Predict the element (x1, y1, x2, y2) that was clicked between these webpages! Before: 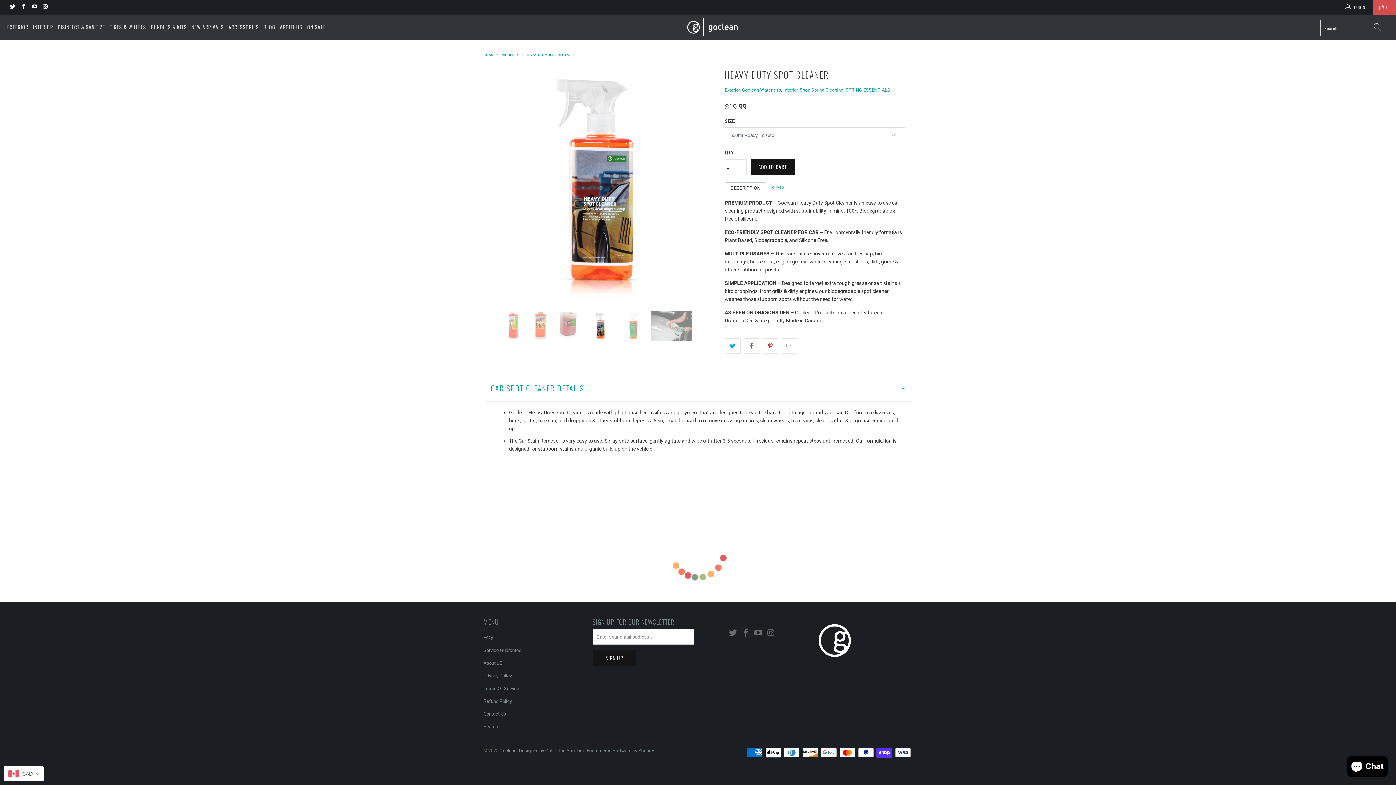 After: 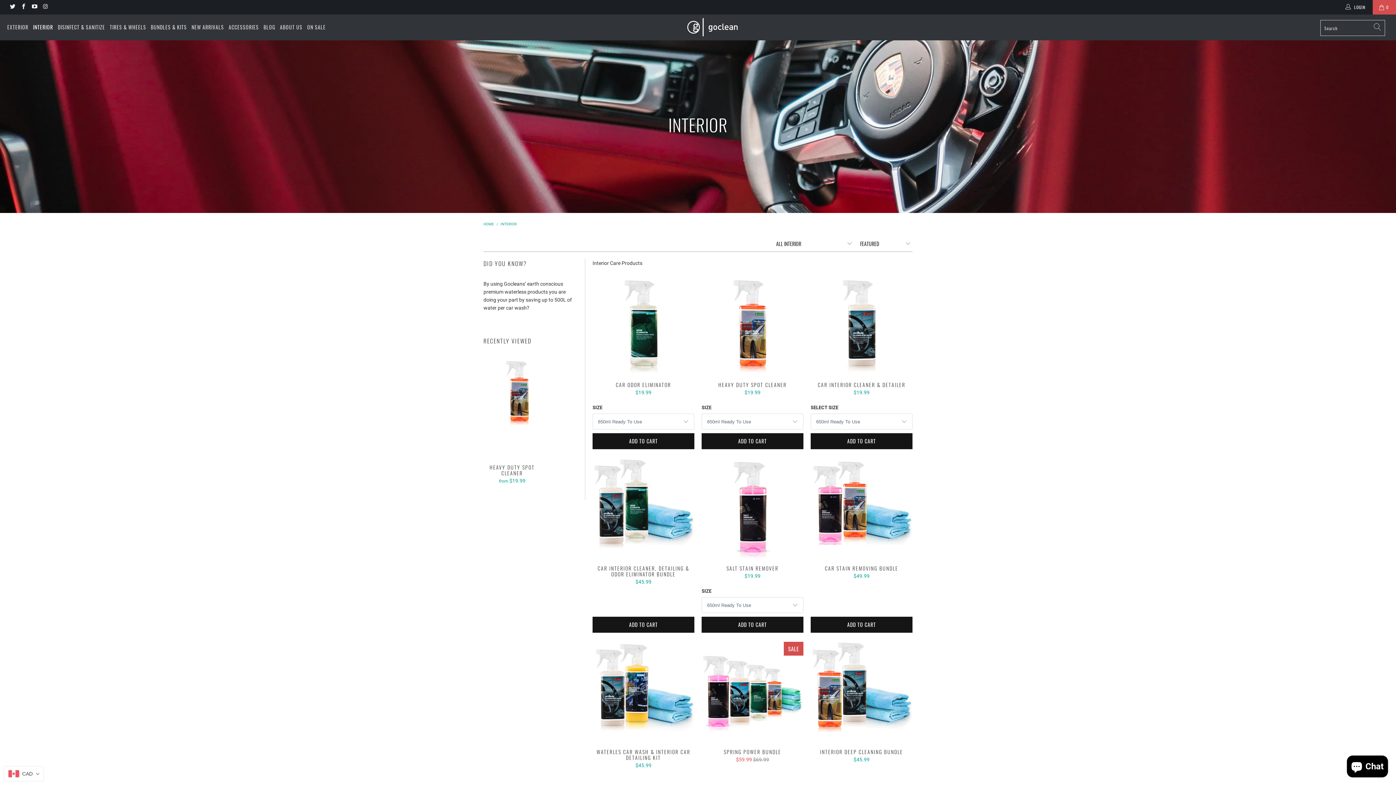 Action: label: INTERIOR bbox: (33, 18, 53, 36)